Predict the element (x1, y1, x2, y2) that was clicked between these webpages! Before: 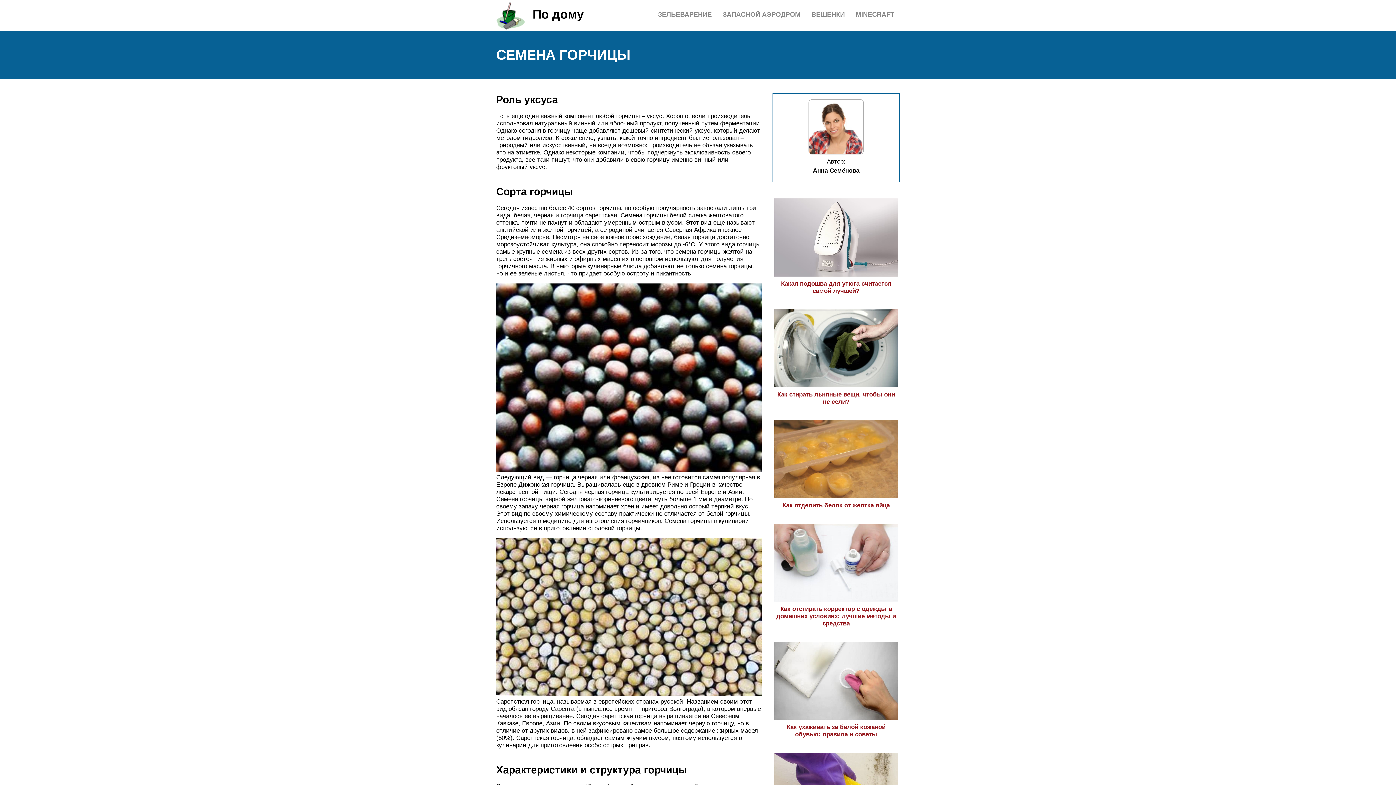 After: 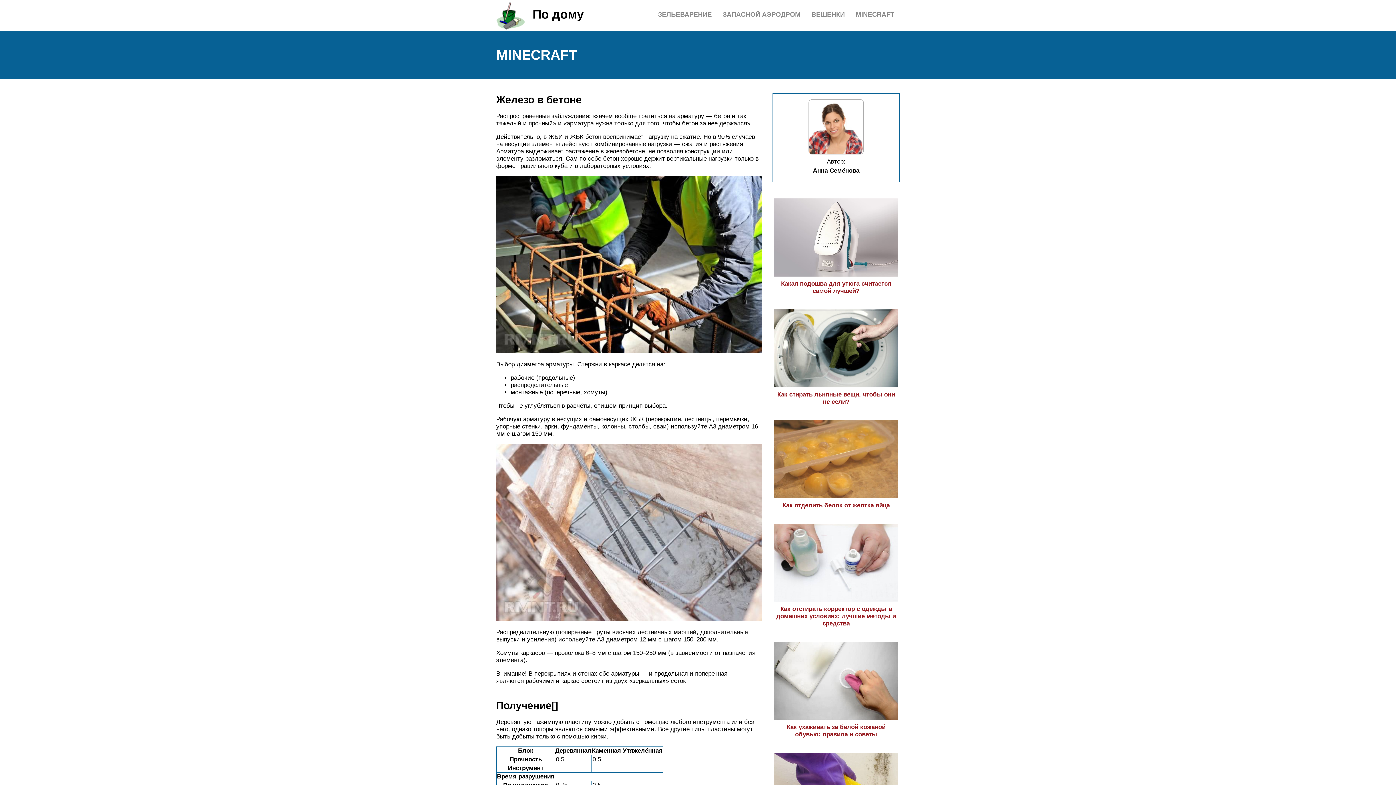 Action: label: MINECRAFT bbox: (856, 10, 894, 18)